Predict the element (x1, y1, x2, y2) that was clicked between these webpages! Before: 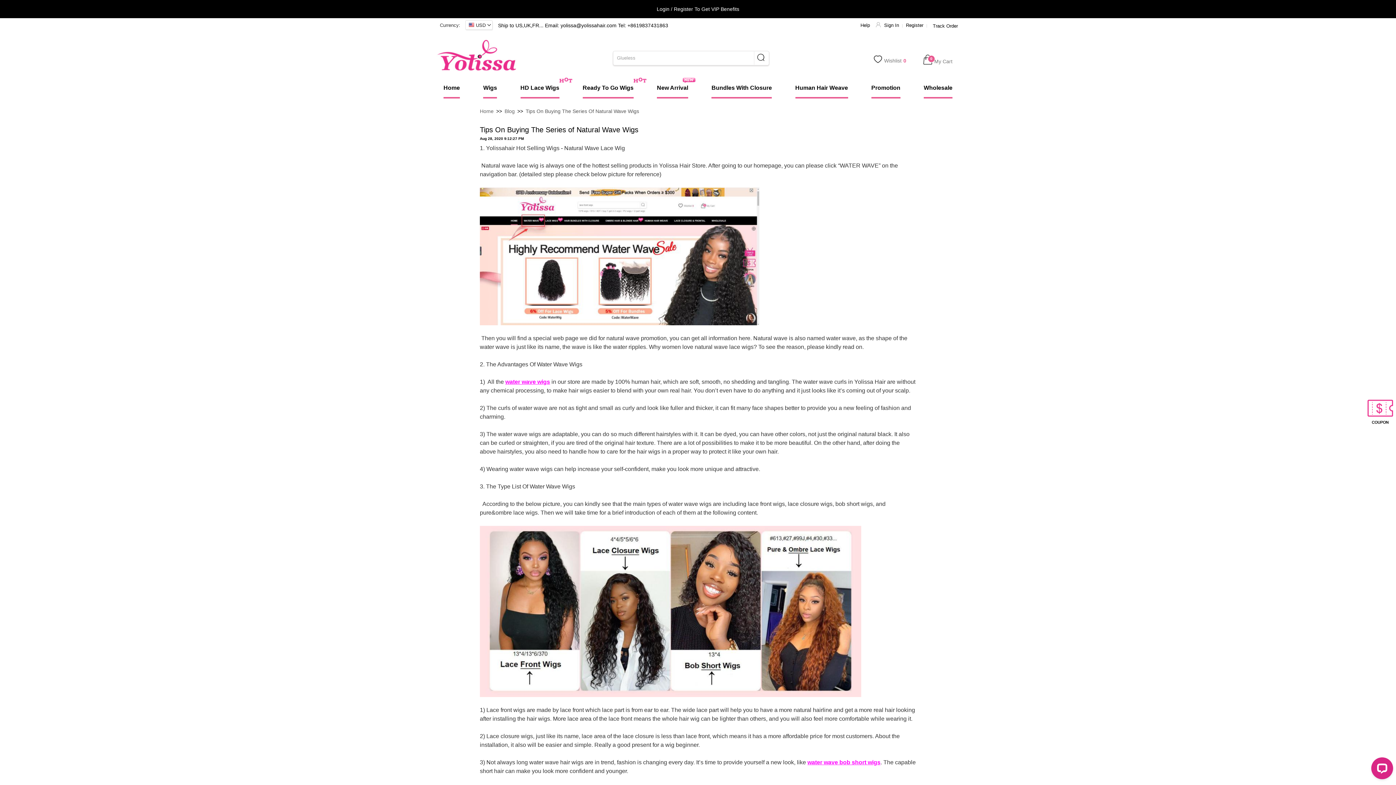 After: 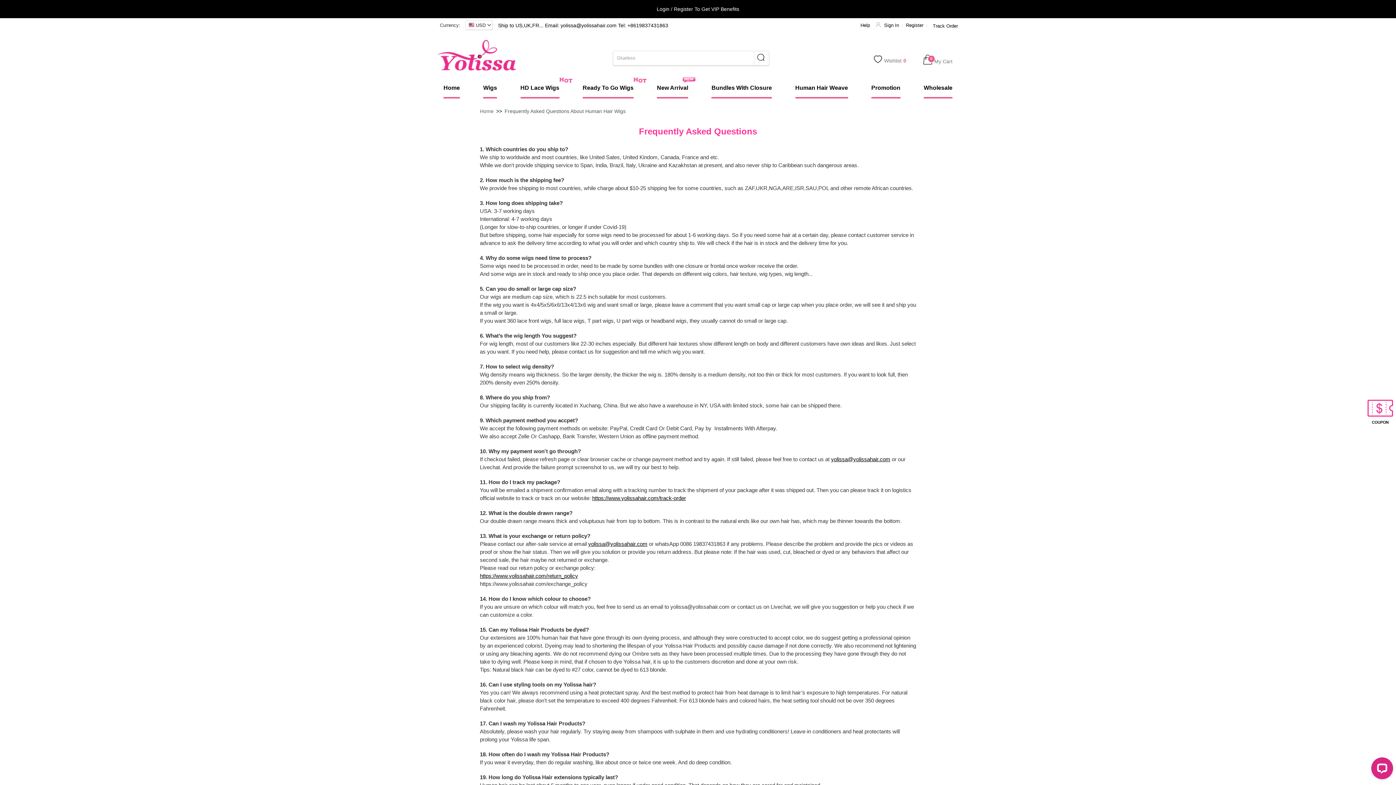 Action: bbox: (858, 22, 872, 28) label: Help